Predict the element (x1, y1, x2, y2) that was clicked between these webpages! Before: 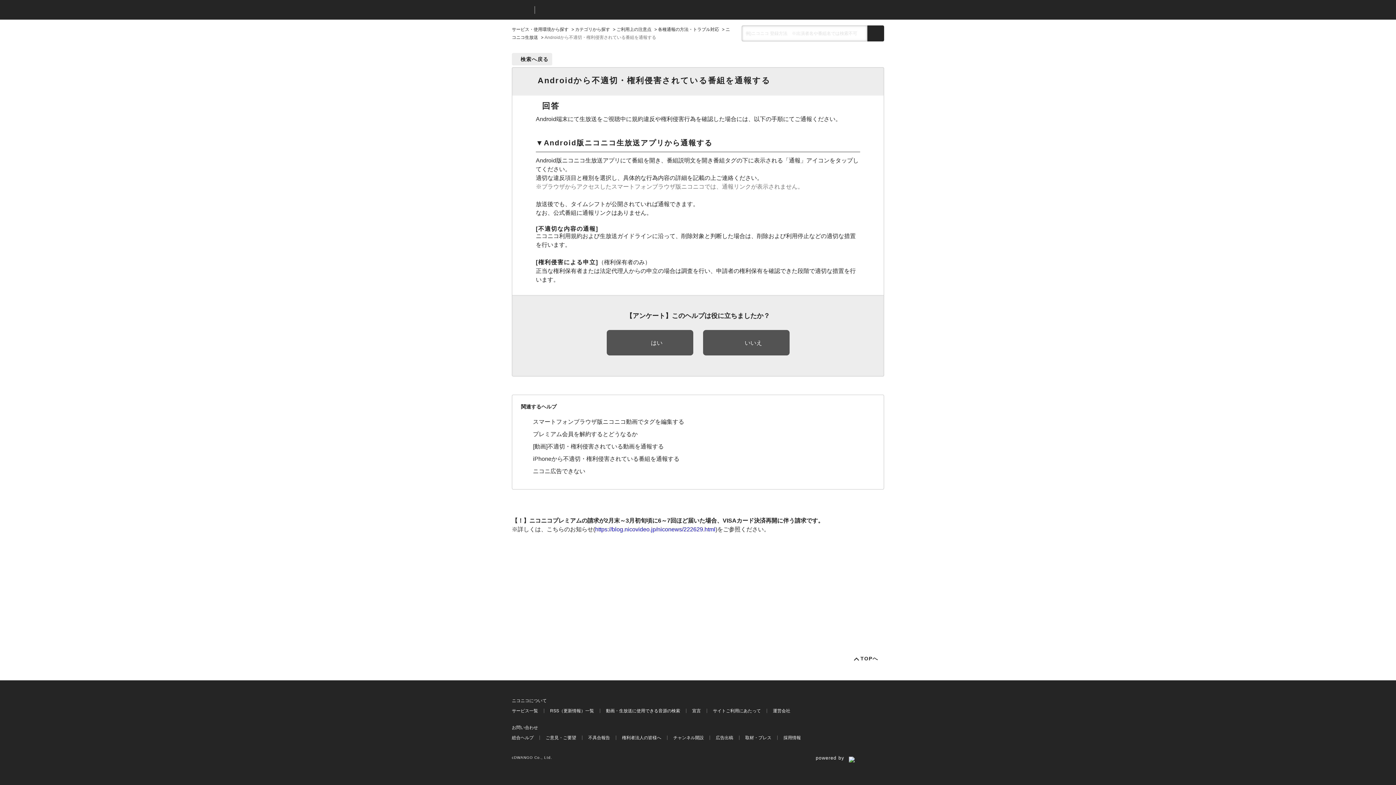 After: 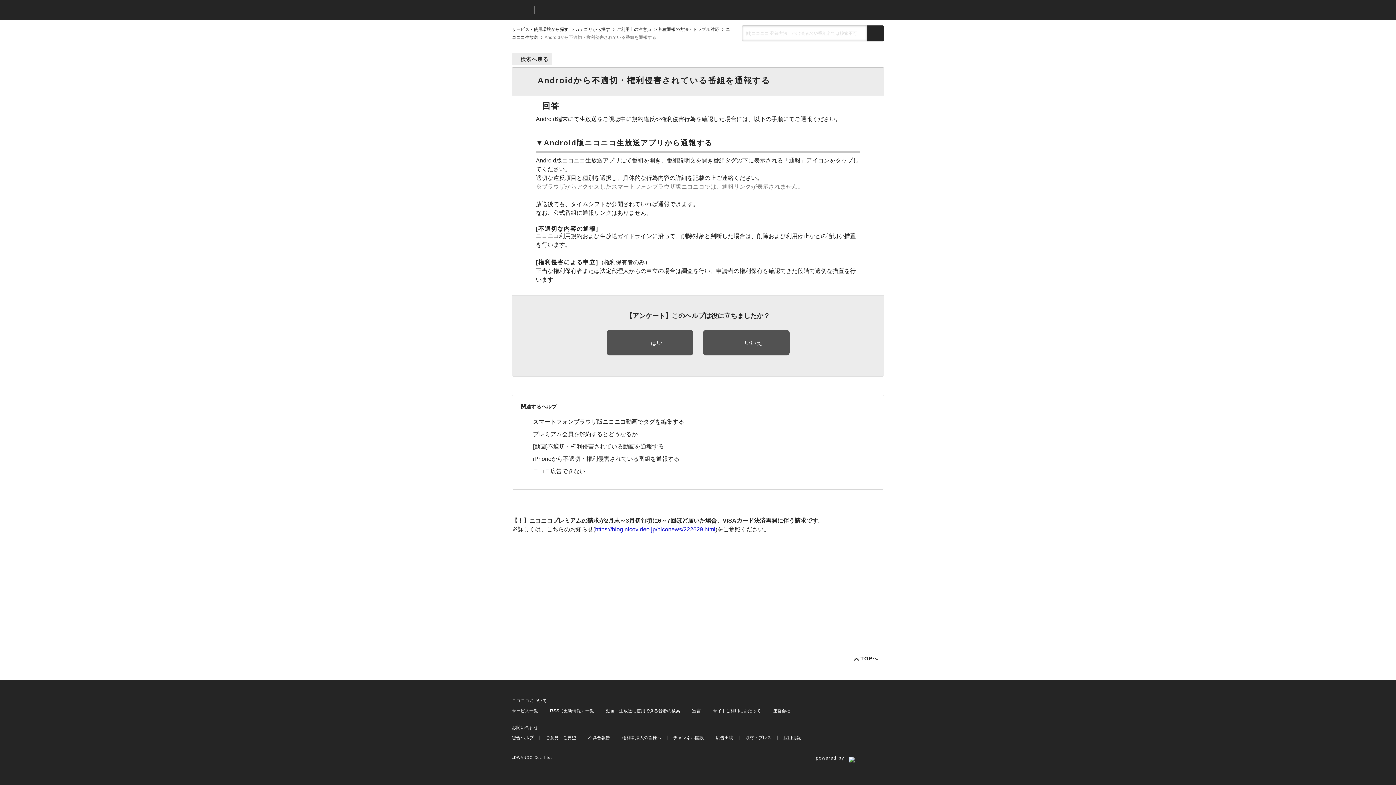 Action: label: 採用情報 bbox: (783, 735, 801, 740)